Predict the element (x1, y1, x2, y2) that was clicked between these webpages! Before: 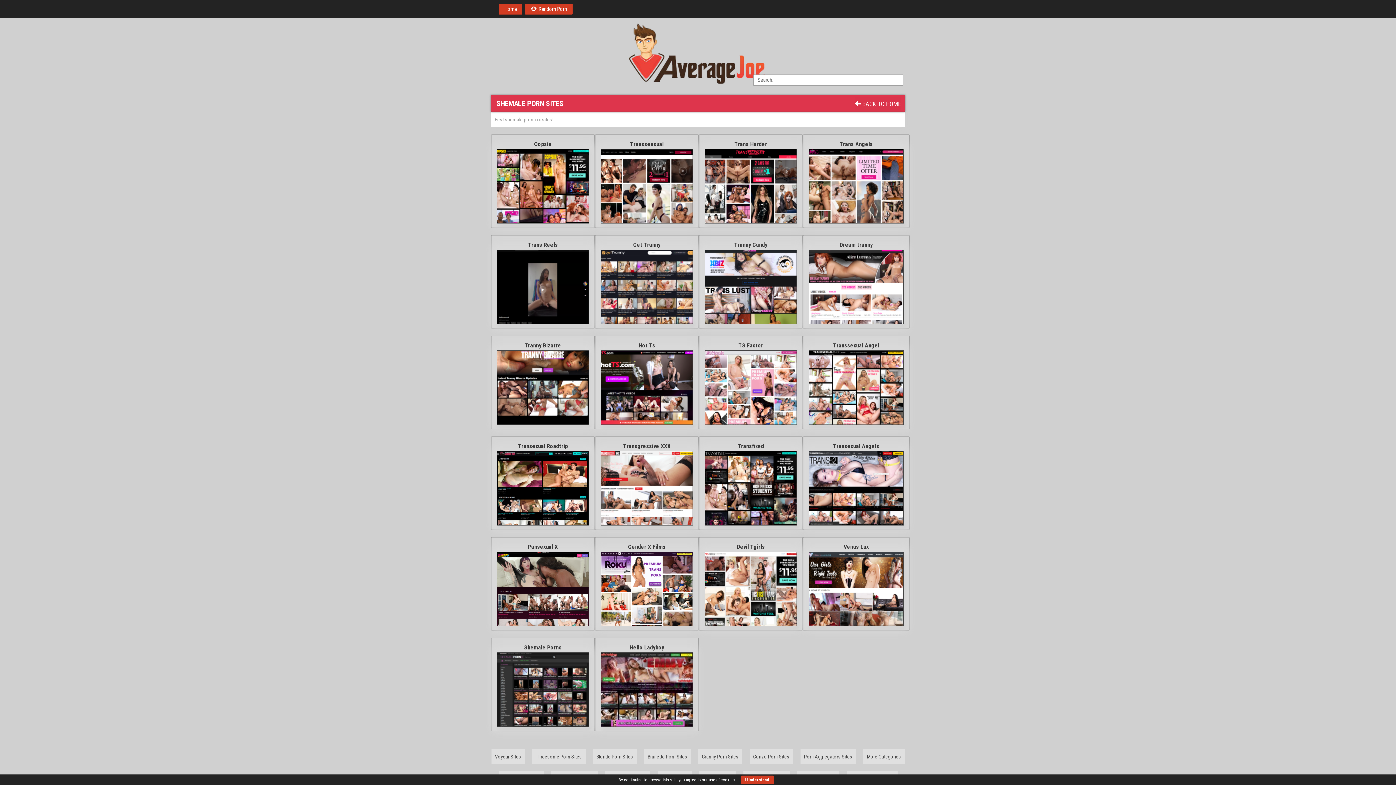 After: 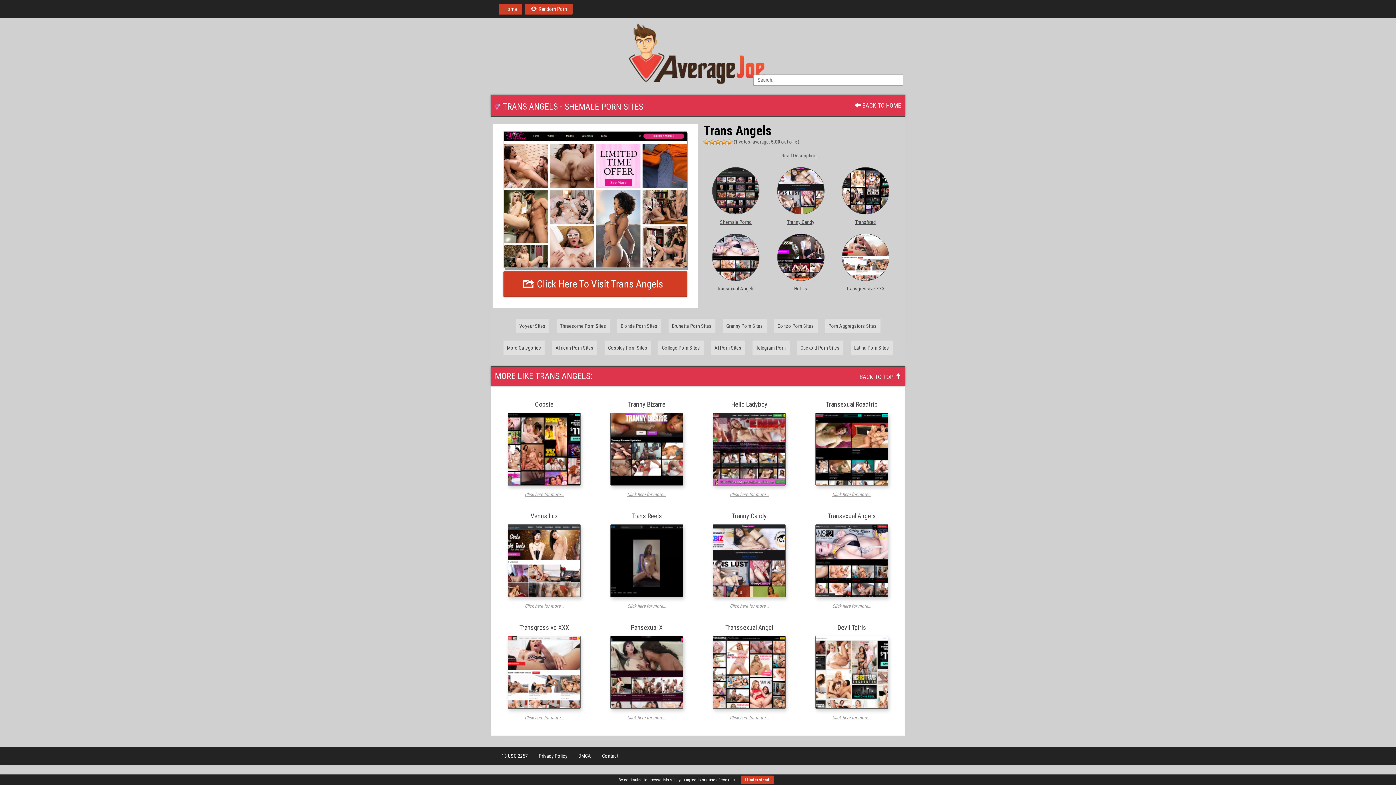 Action: label: Trans Angels bbox: (839, 140, 873, 147)